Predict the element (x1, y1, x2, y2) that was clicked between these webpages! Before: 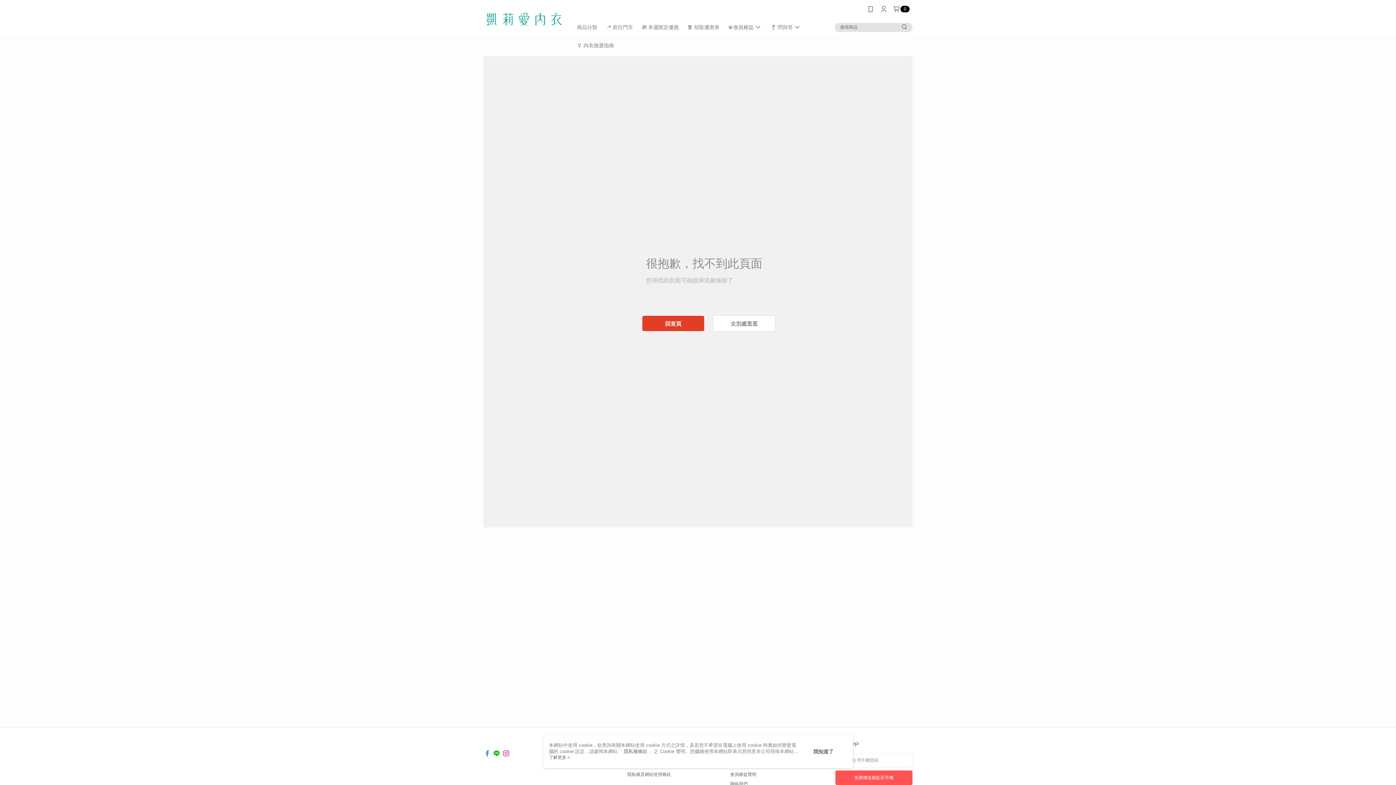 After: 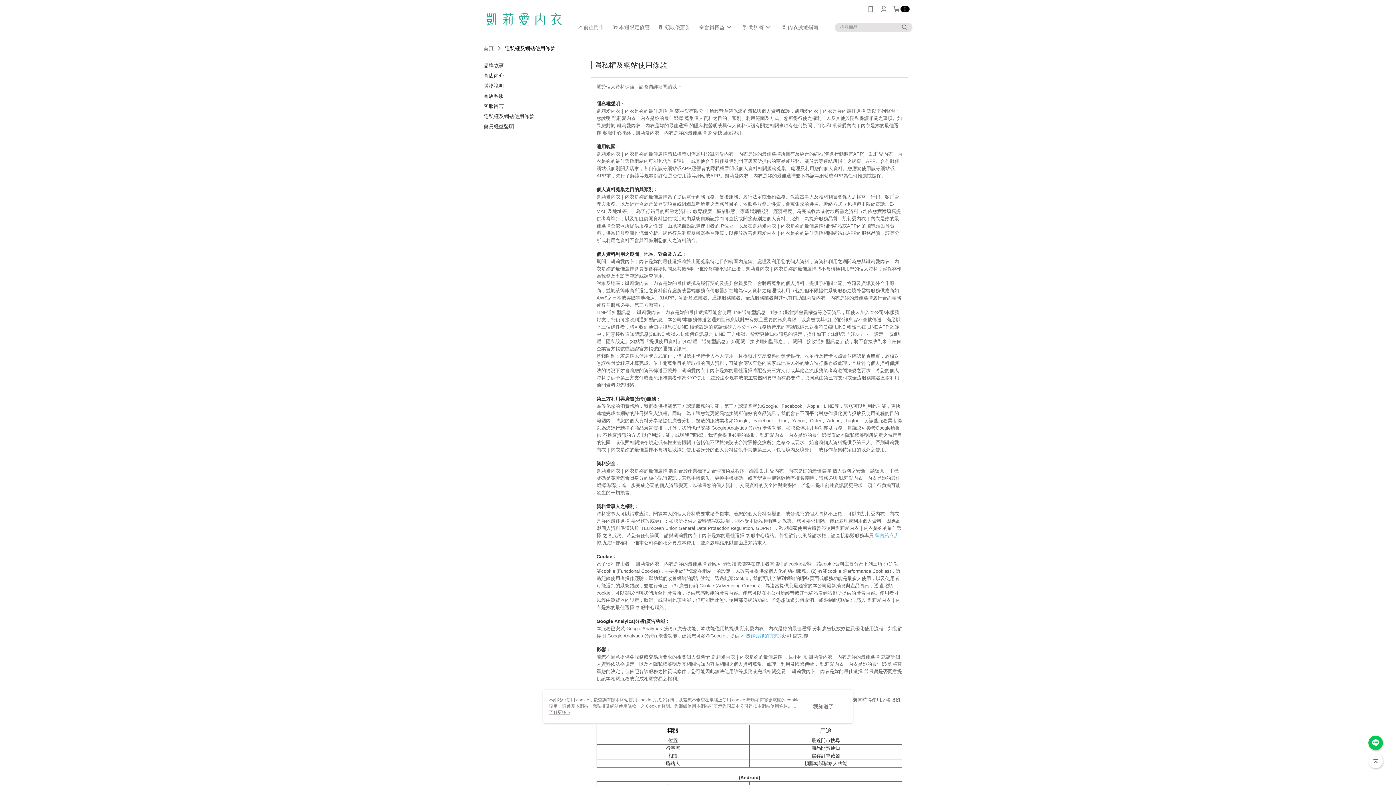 Action: bbox: (627, 772, 671, 777) label: 隱私權及網站使用條款